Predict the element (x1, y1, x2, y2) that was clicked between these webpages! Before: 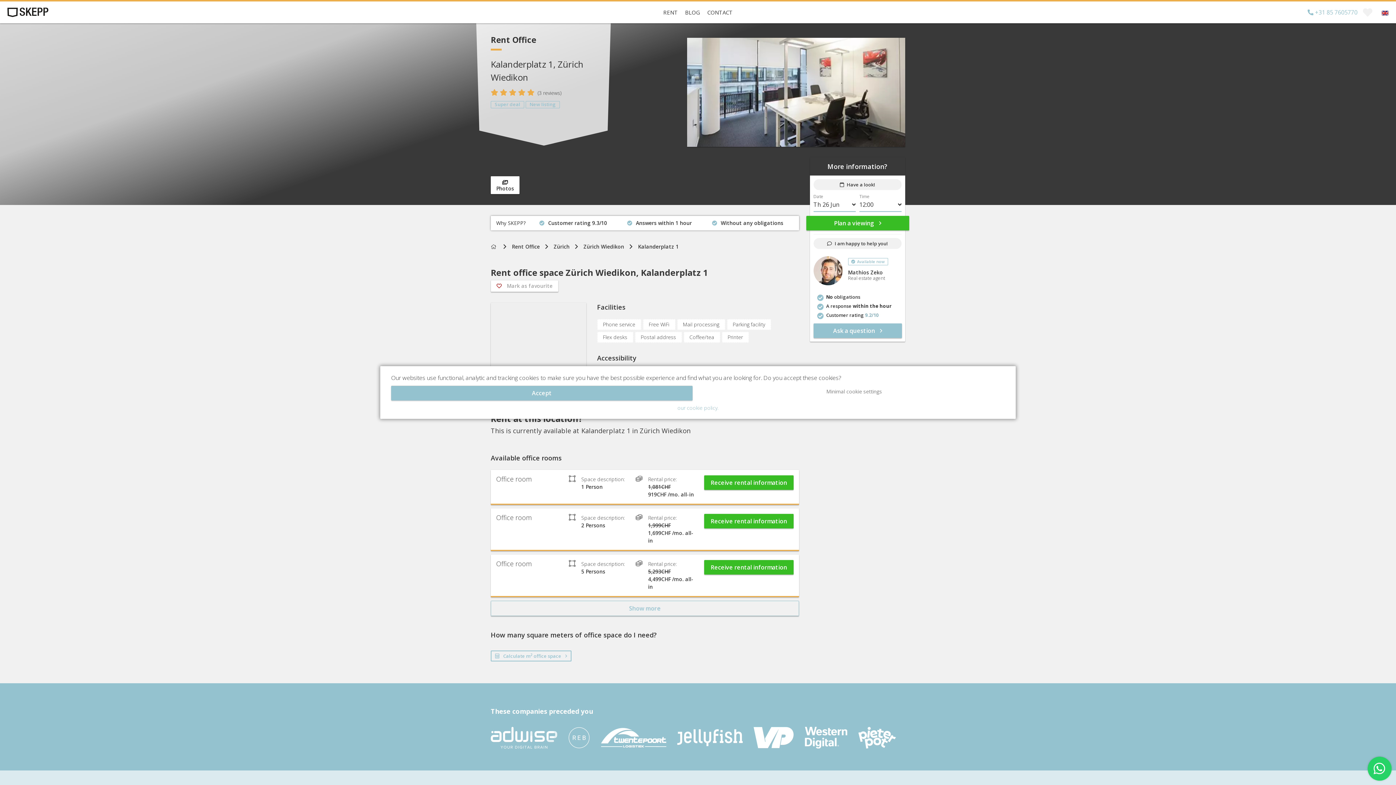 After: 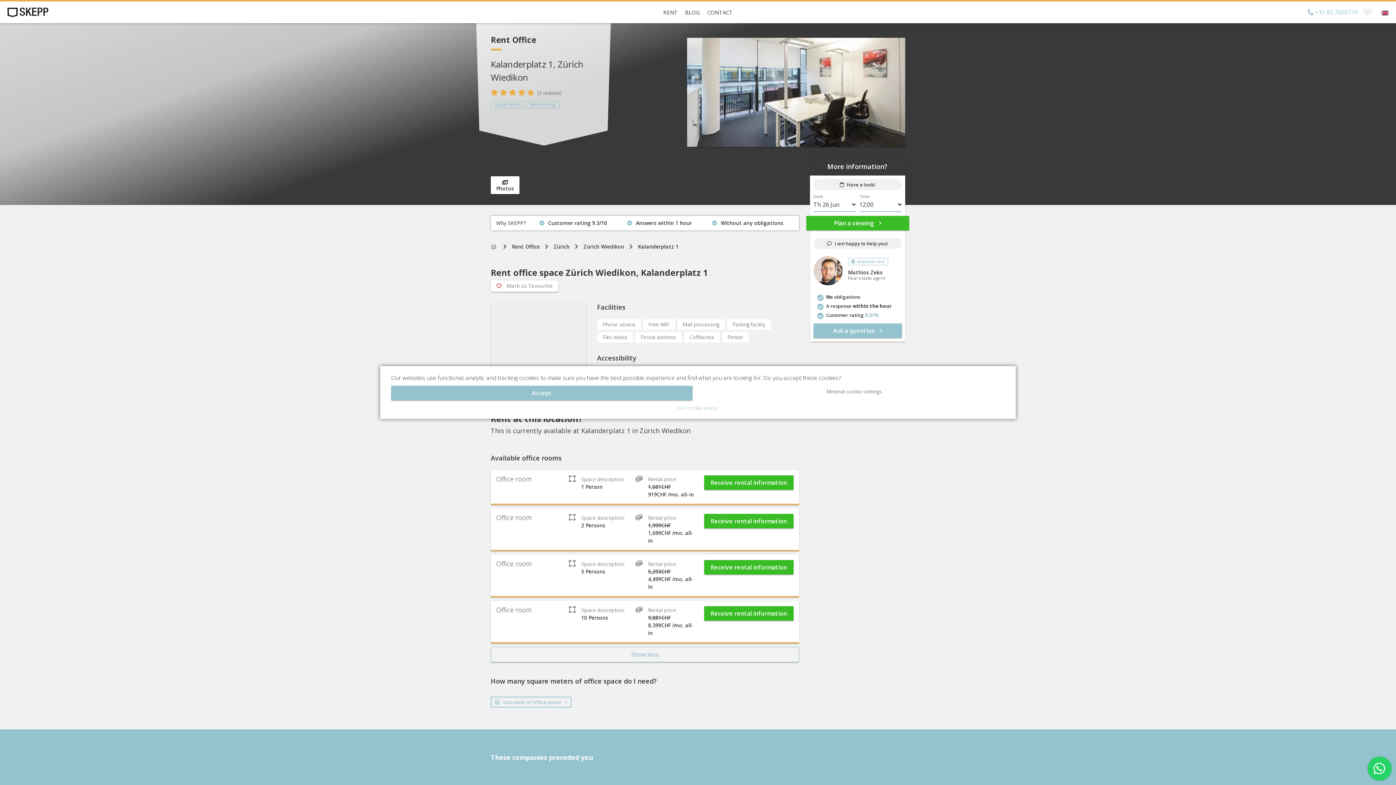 Action: bbox: (490, 600, 799, 616) label: Show more